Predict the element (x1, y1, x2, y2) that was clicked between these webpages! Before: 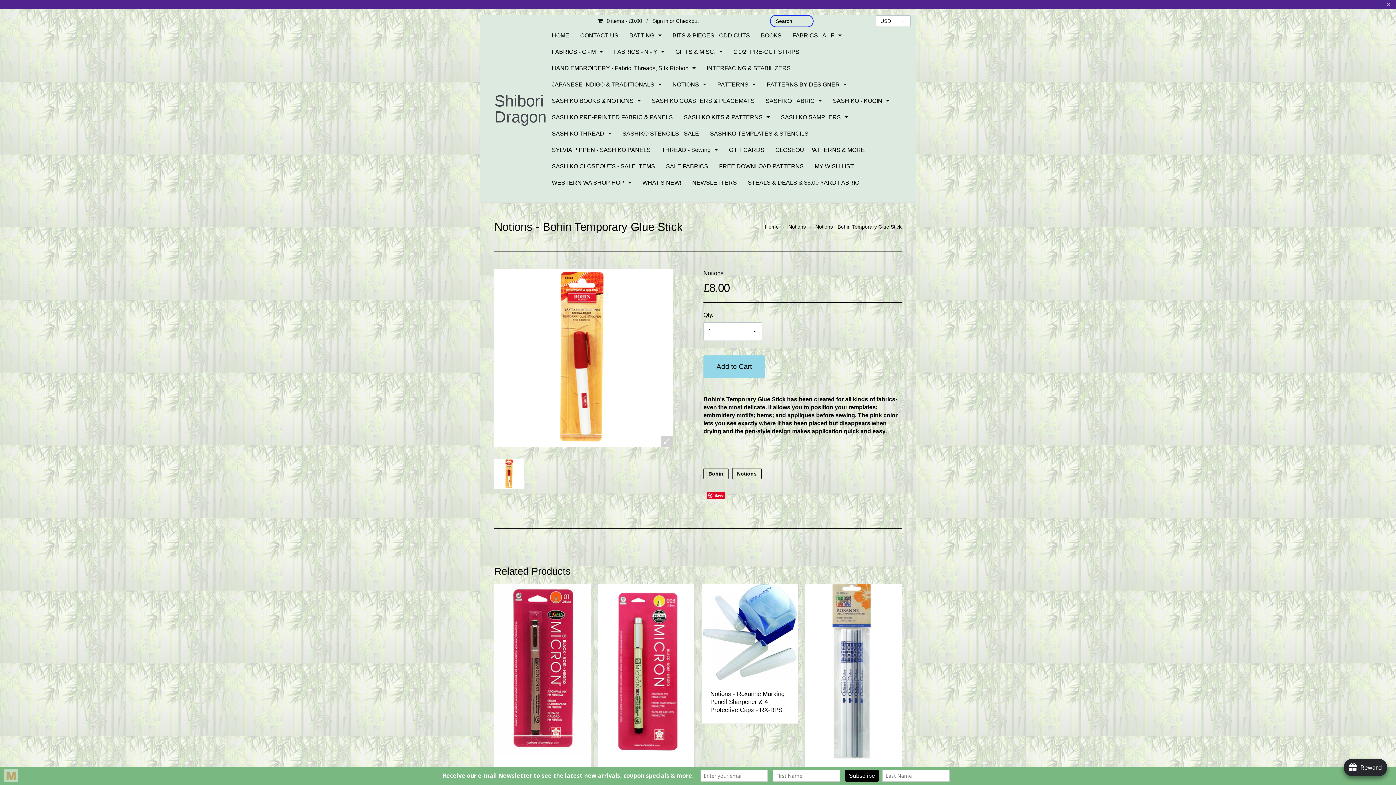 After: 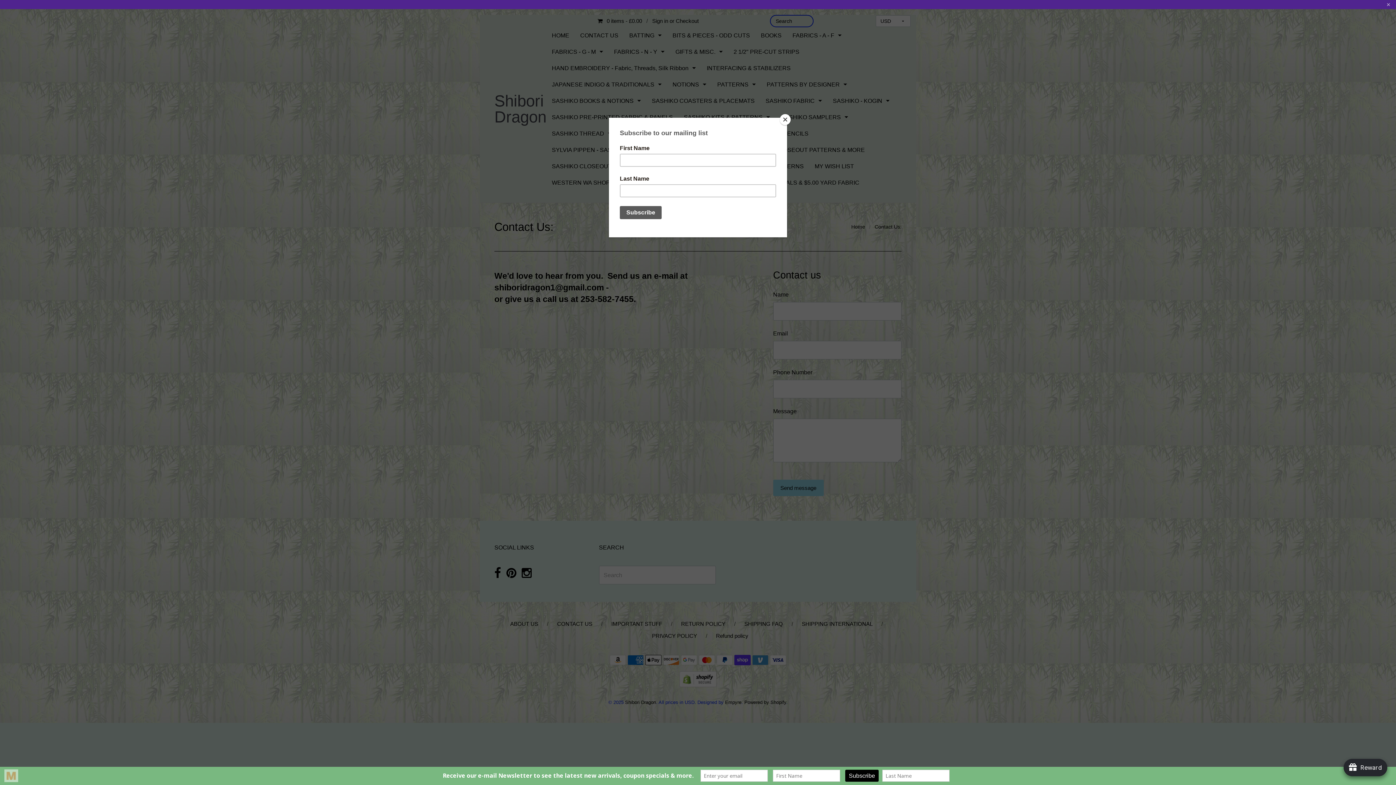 Action: bbox: (574, 27, 624, 43) label: CONTACT US